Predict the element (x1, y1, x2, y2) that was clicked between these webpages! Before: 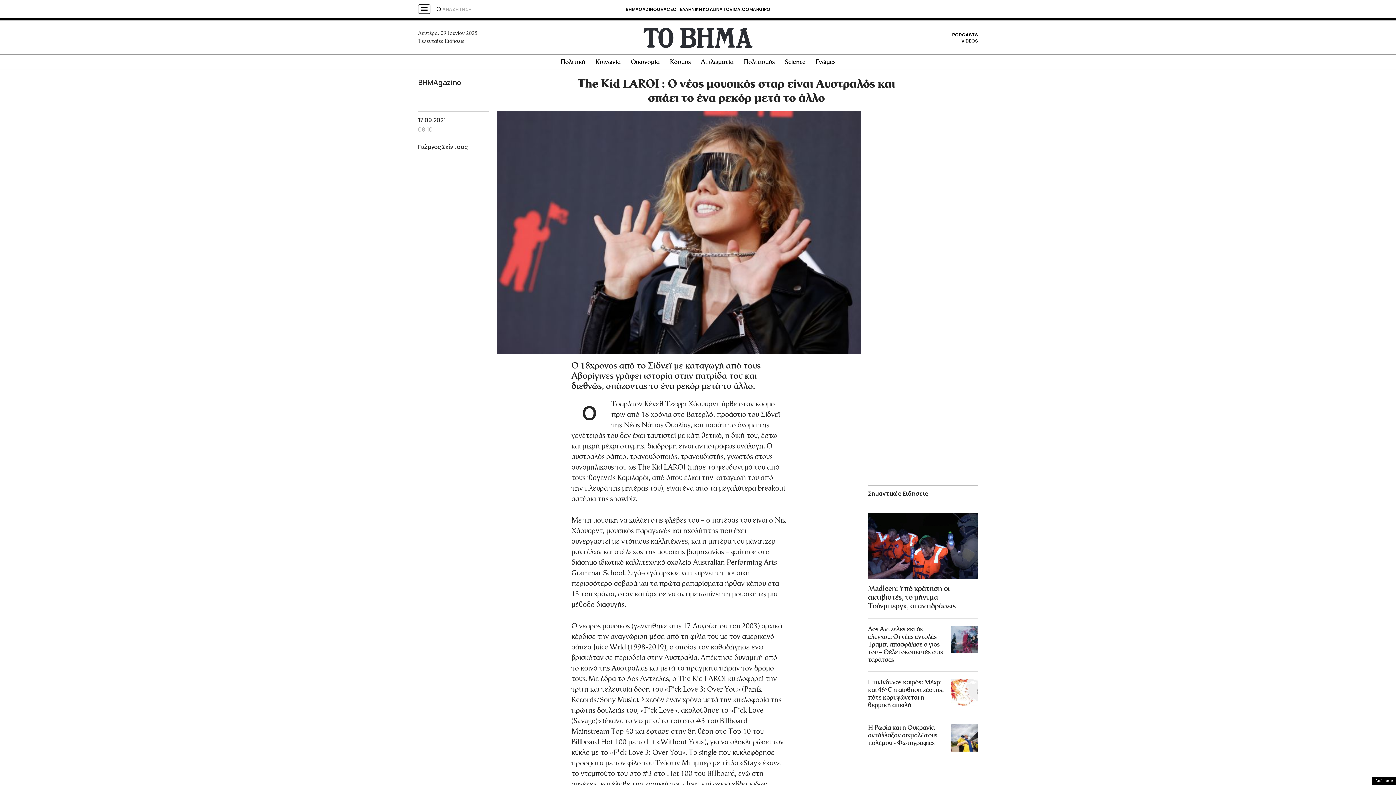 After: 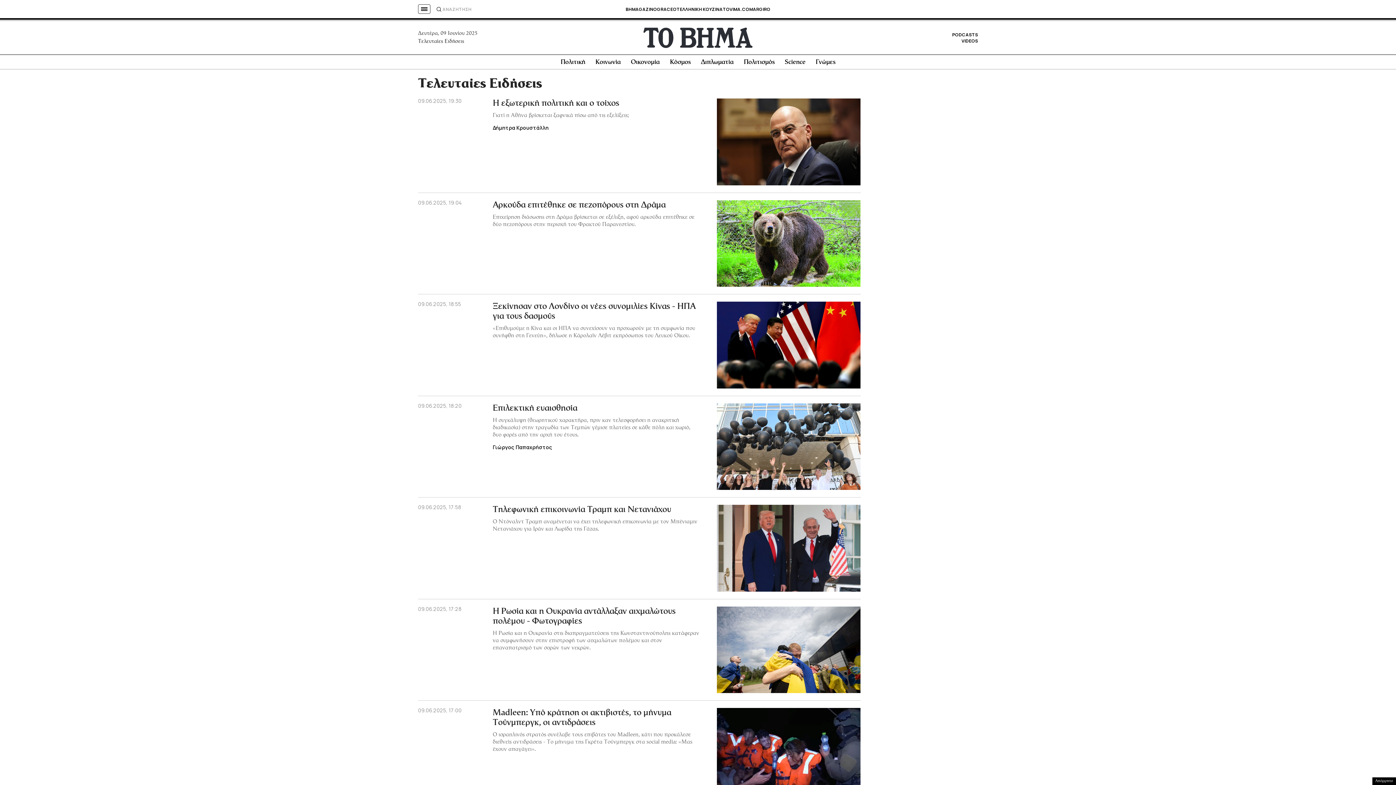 Action: label: Τελευταίες Ειδήσεις bbox: (418, 39, 464, 44)